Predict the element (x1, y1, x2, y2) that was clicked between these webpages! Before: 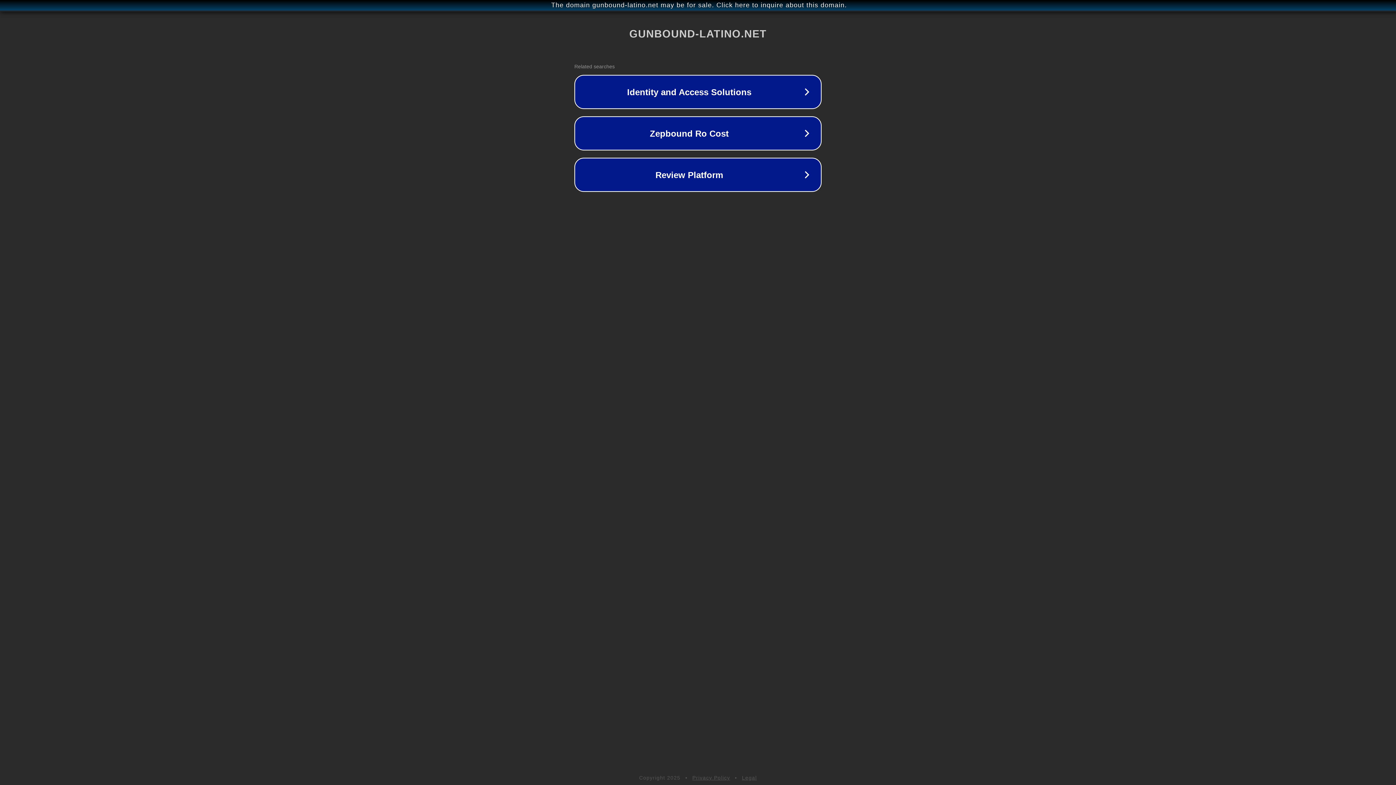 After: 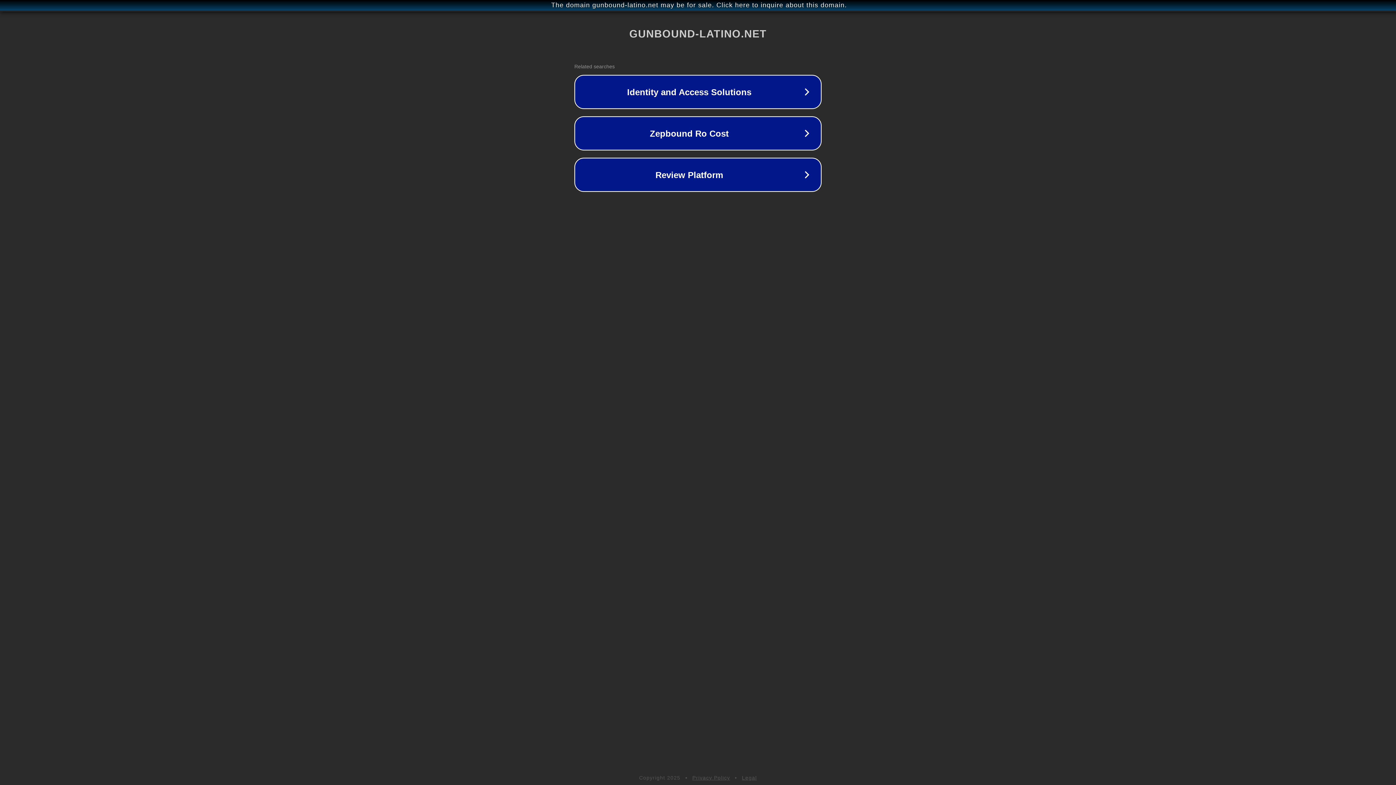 Action: bbox: (692, 775, 730, 781) label: Privacy Policy